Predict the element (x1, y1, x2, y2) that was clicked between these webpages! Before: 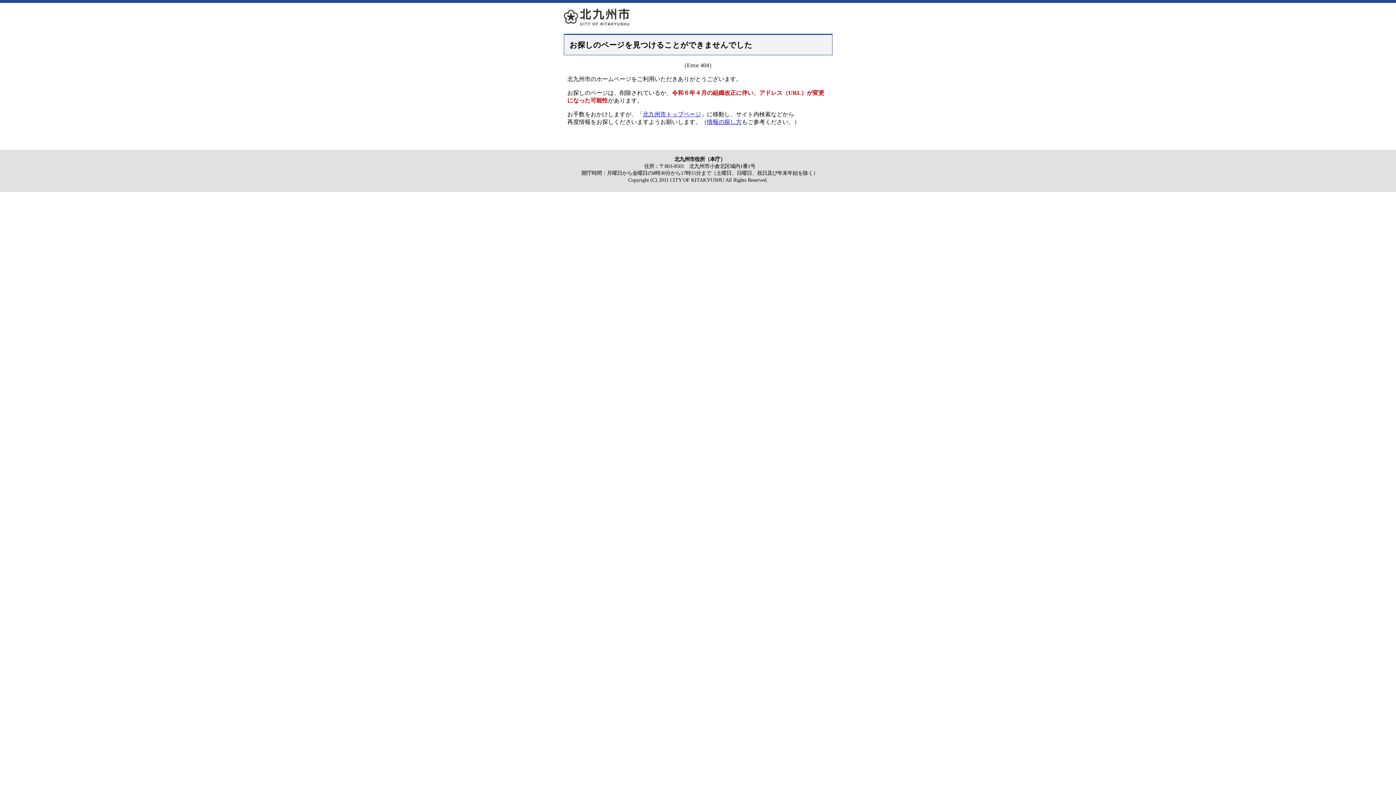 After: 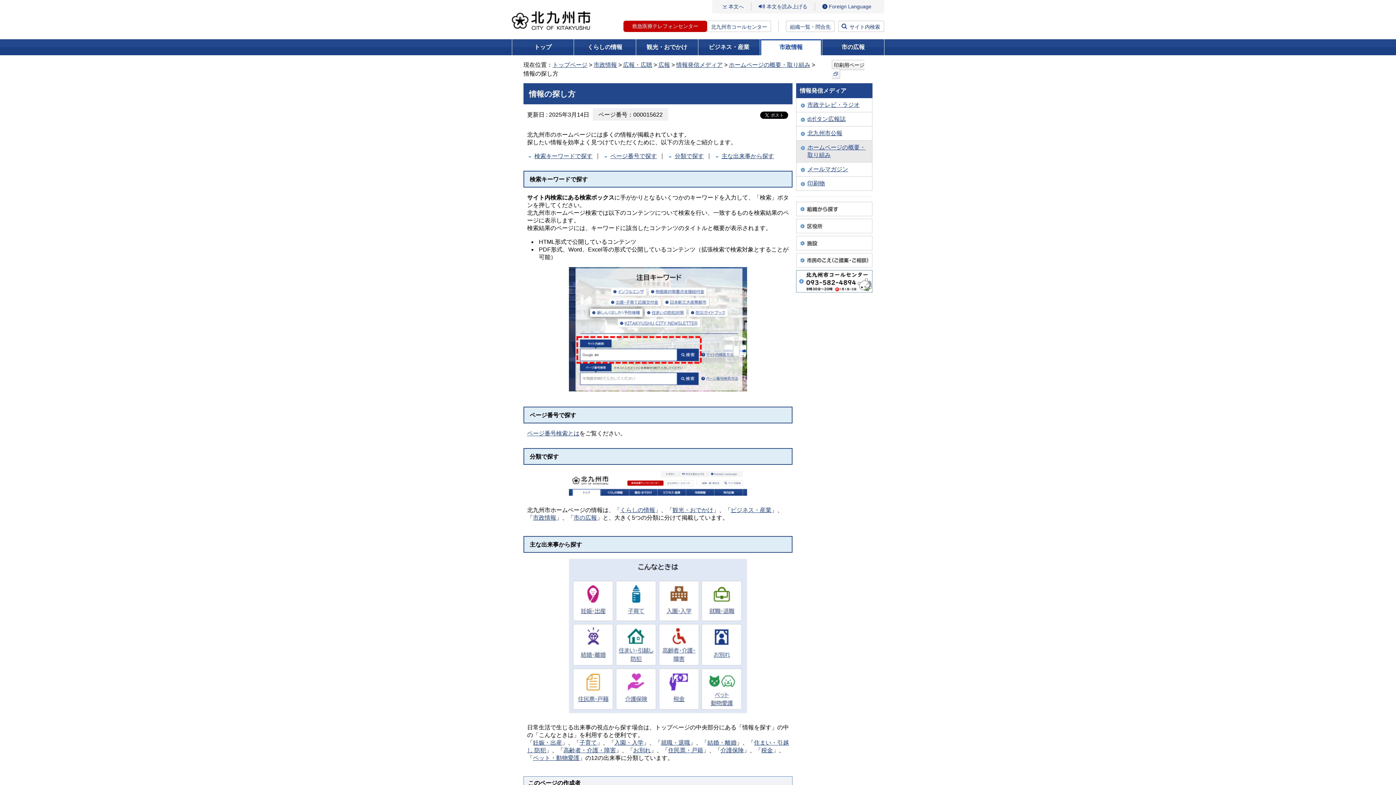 Action: bbox: (707, 118, 742, 125) label: 情報の探し方